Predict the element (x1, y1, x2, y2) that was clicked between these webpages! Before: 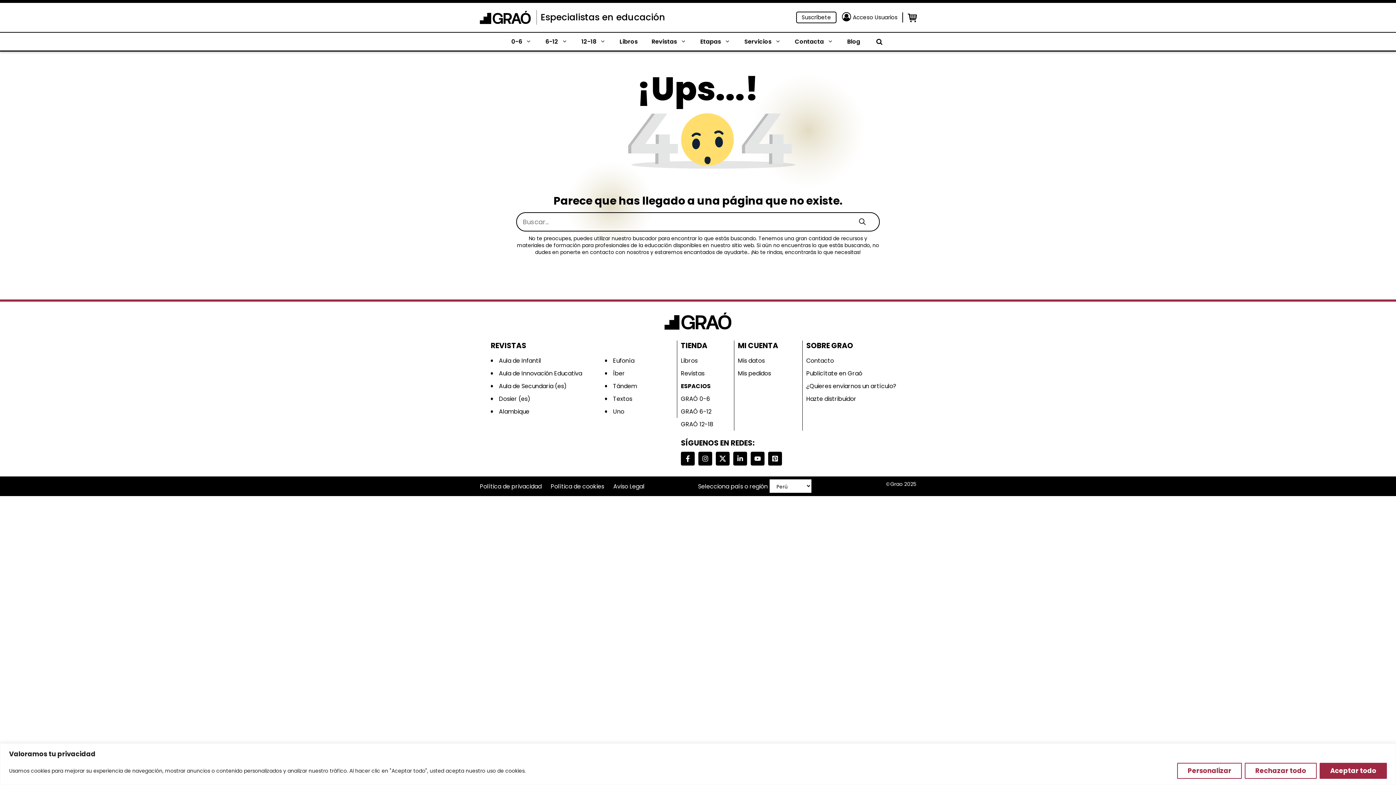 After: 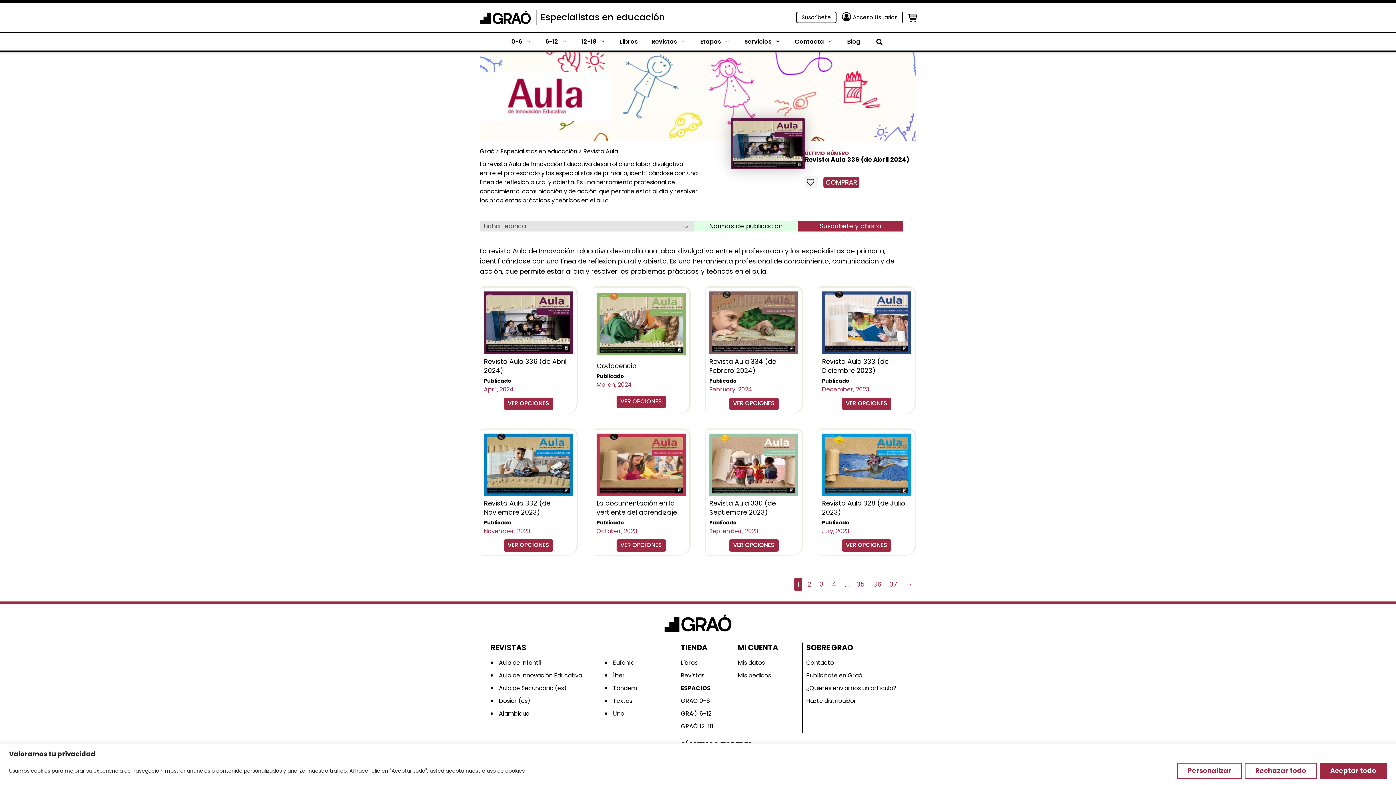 Action: label: Aula de Innovación Educativa bbox: (490, 367, 589, 380)